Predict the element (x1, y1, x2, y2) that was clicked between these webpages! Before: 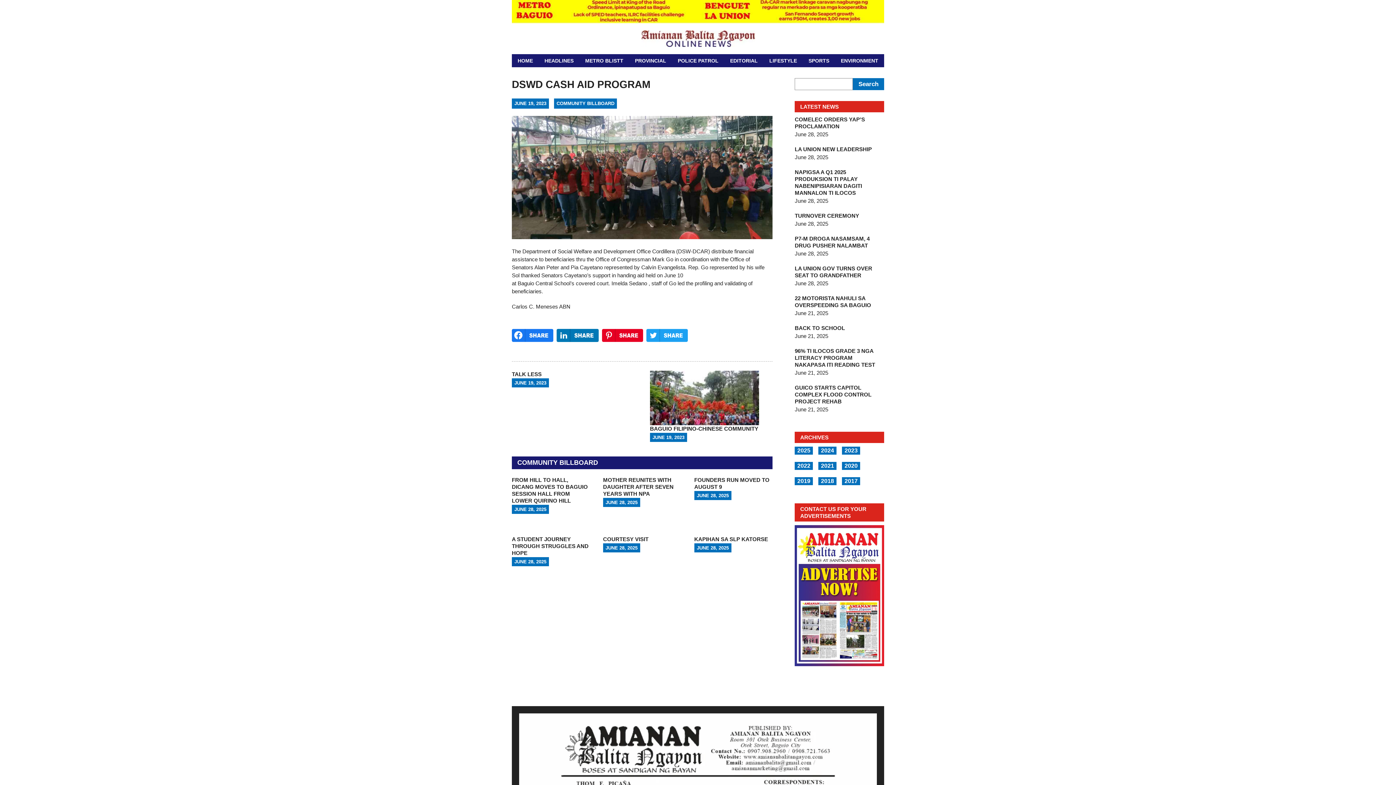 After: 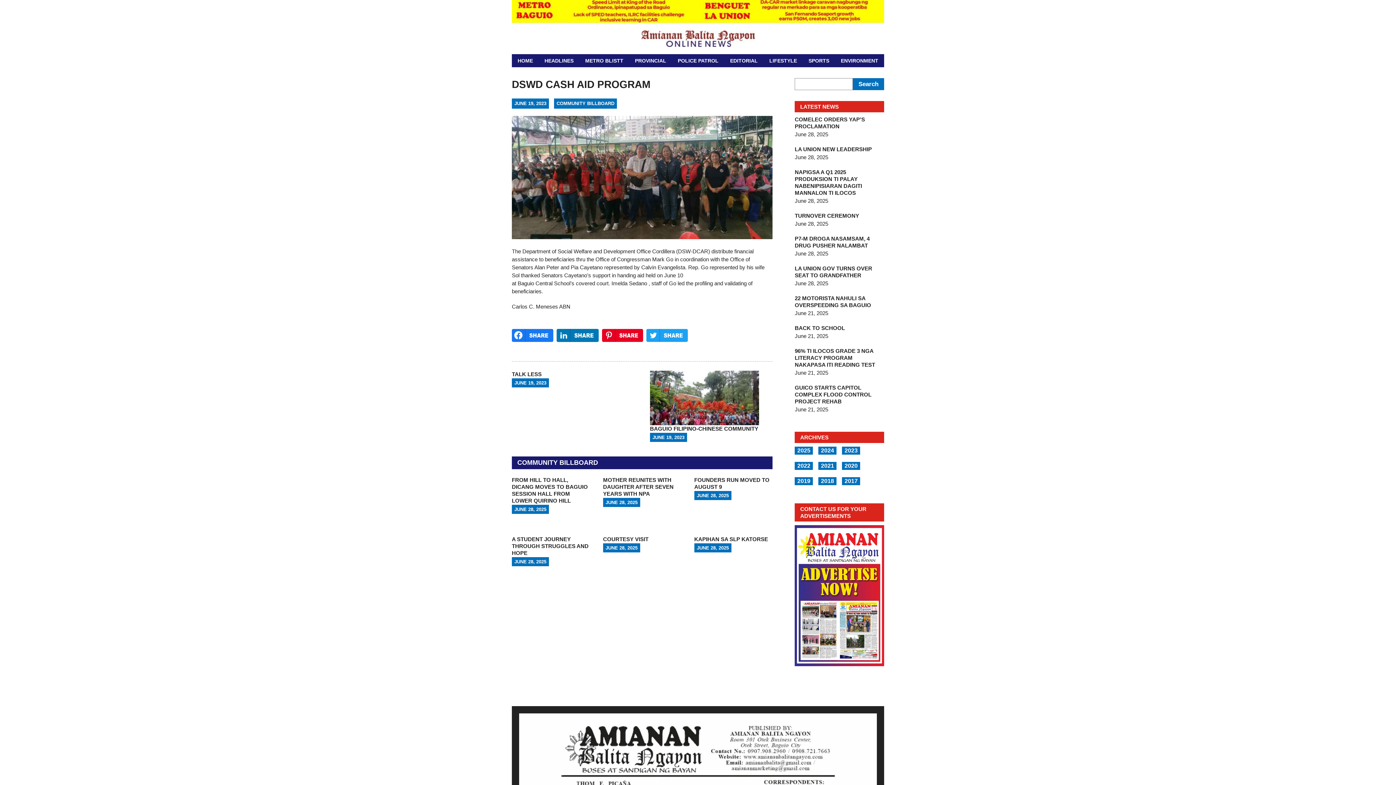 Action: label:   bbox: (556, 344, 602, 350)